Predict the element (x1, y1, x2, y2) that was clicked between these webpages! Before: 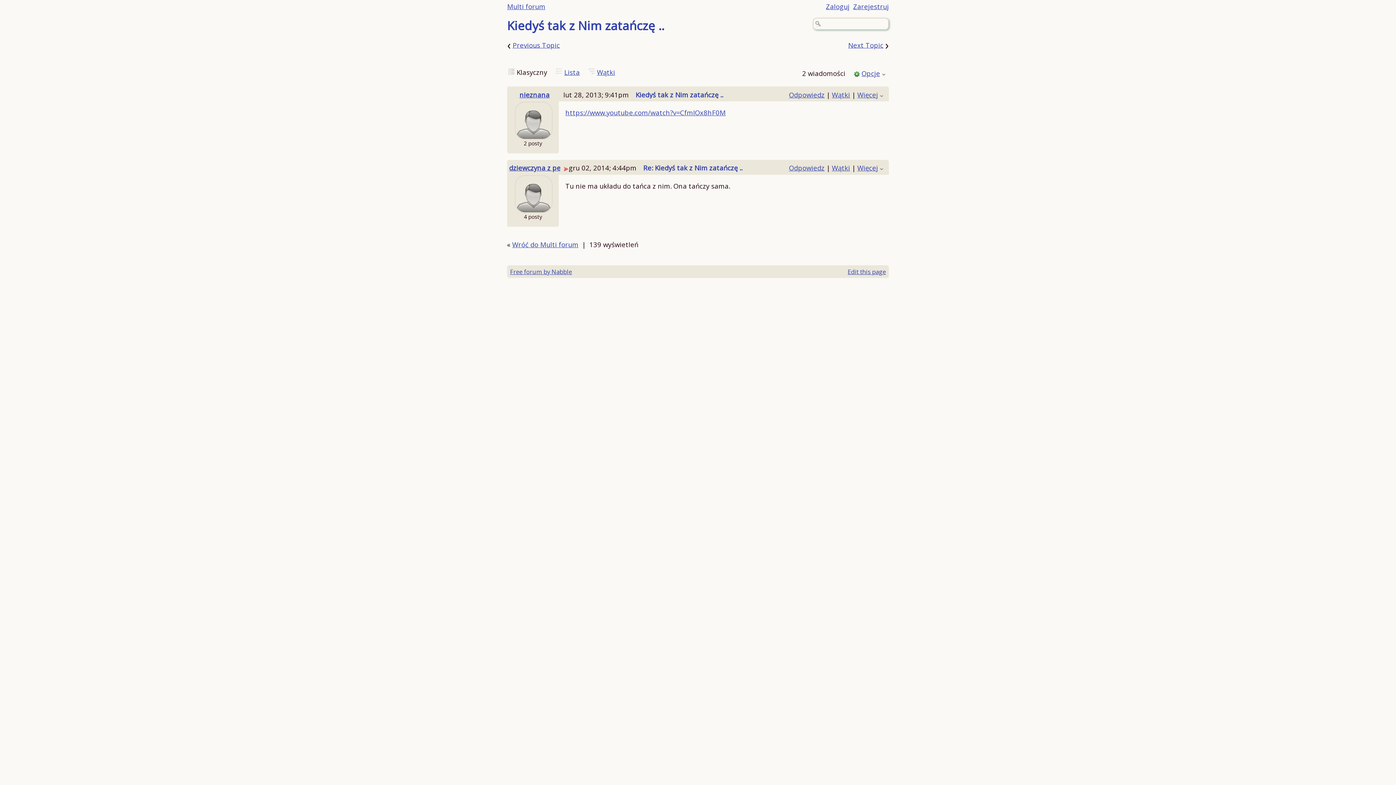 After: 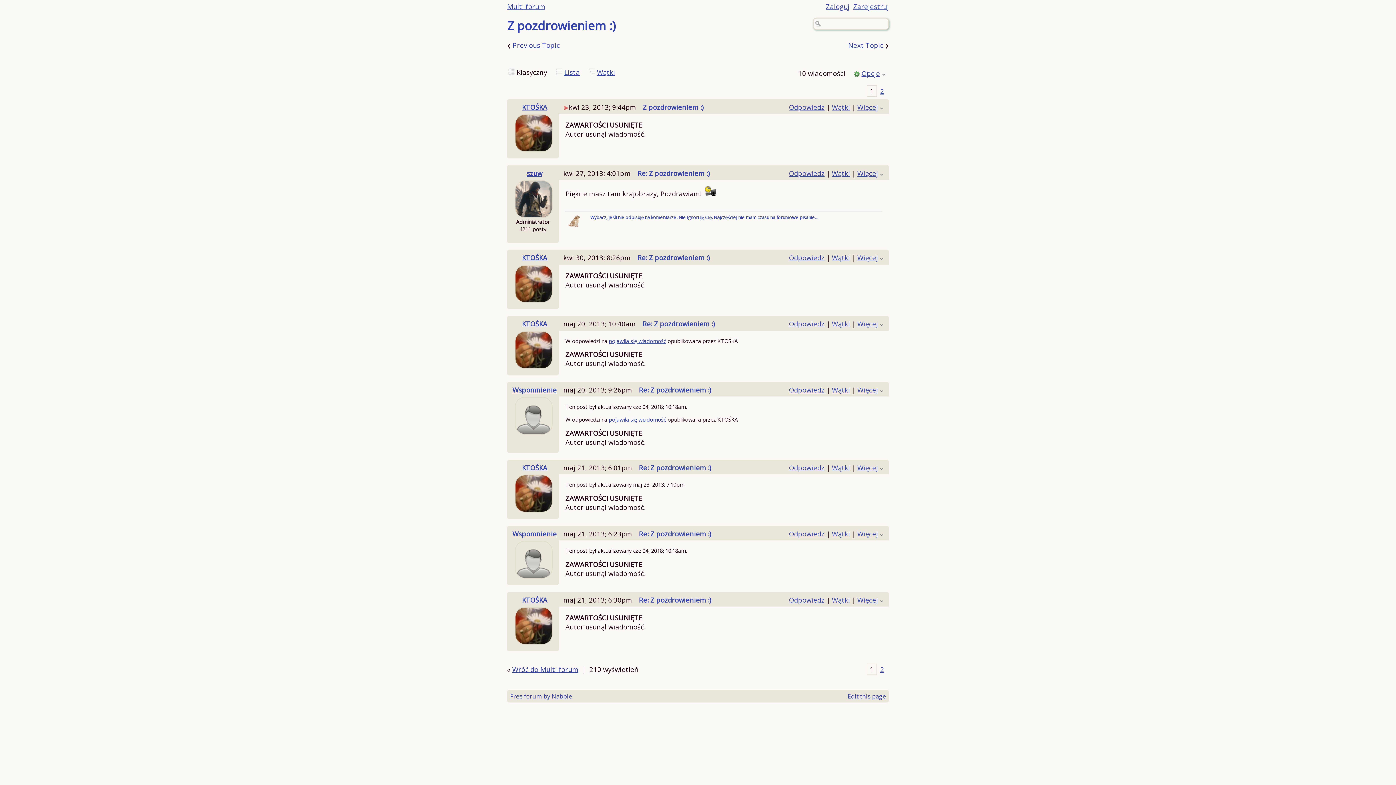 Action: bbox: (848, 40, 883, 49) label: Next Topic